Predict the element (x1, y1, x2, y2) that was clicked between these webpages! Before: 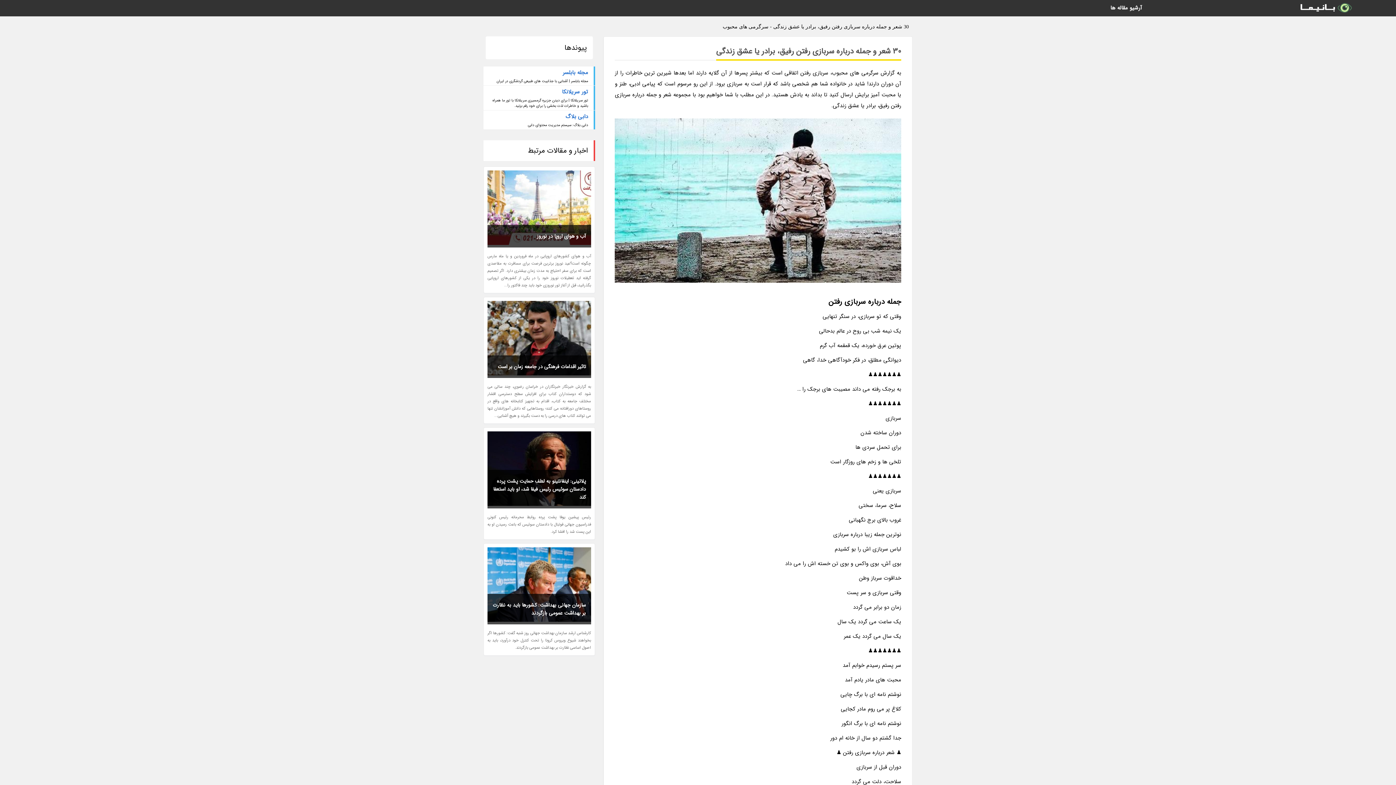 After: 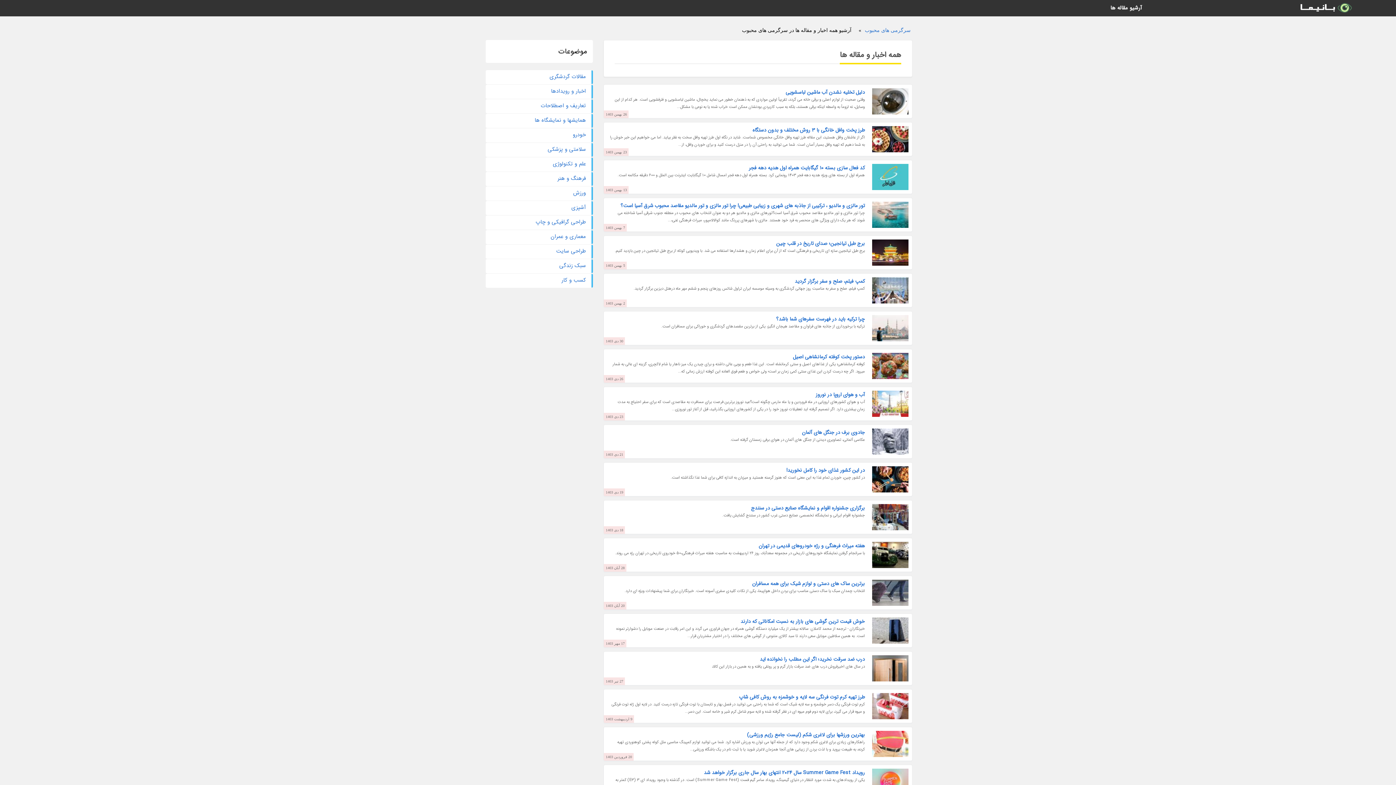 Action: label: آرشیو مقاله ها bbox: (1101, 0, 1151, 16)